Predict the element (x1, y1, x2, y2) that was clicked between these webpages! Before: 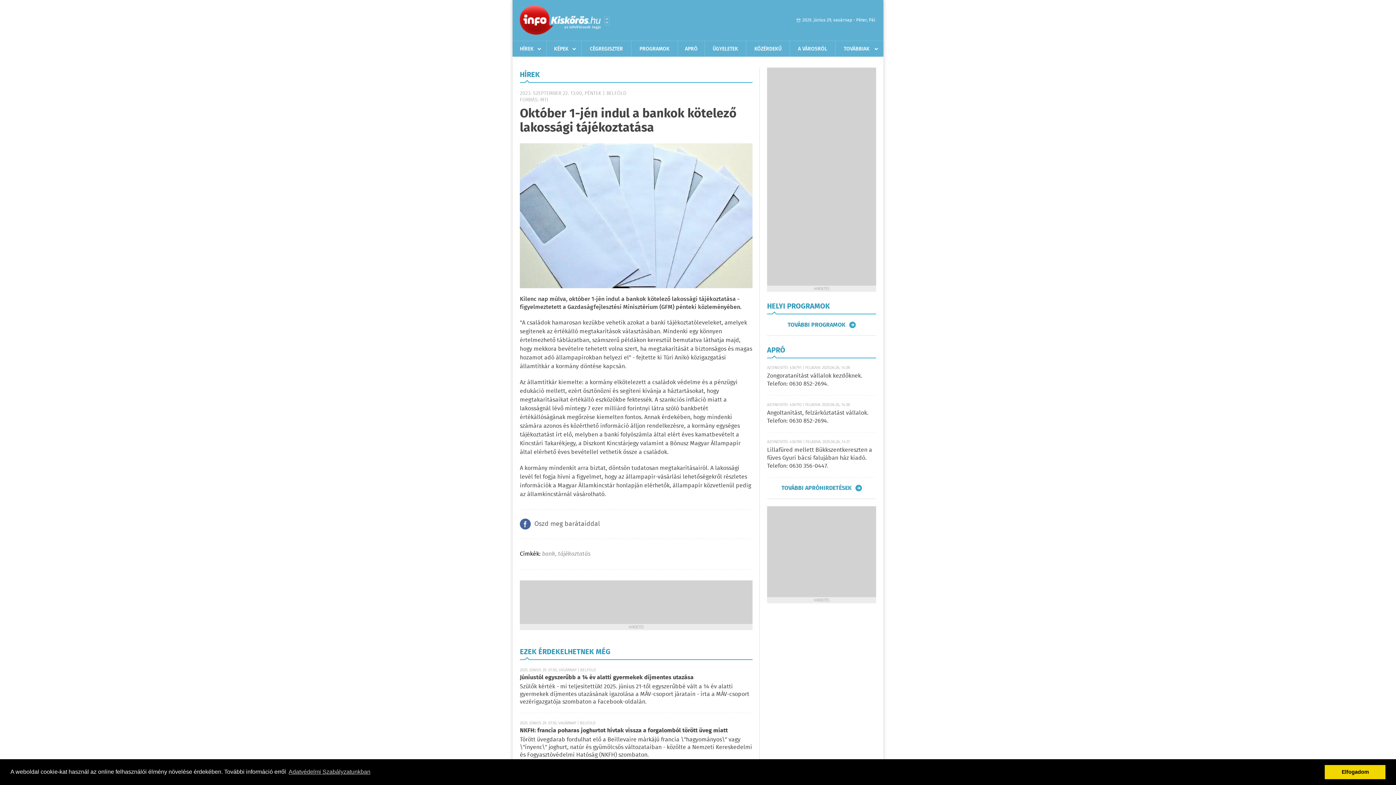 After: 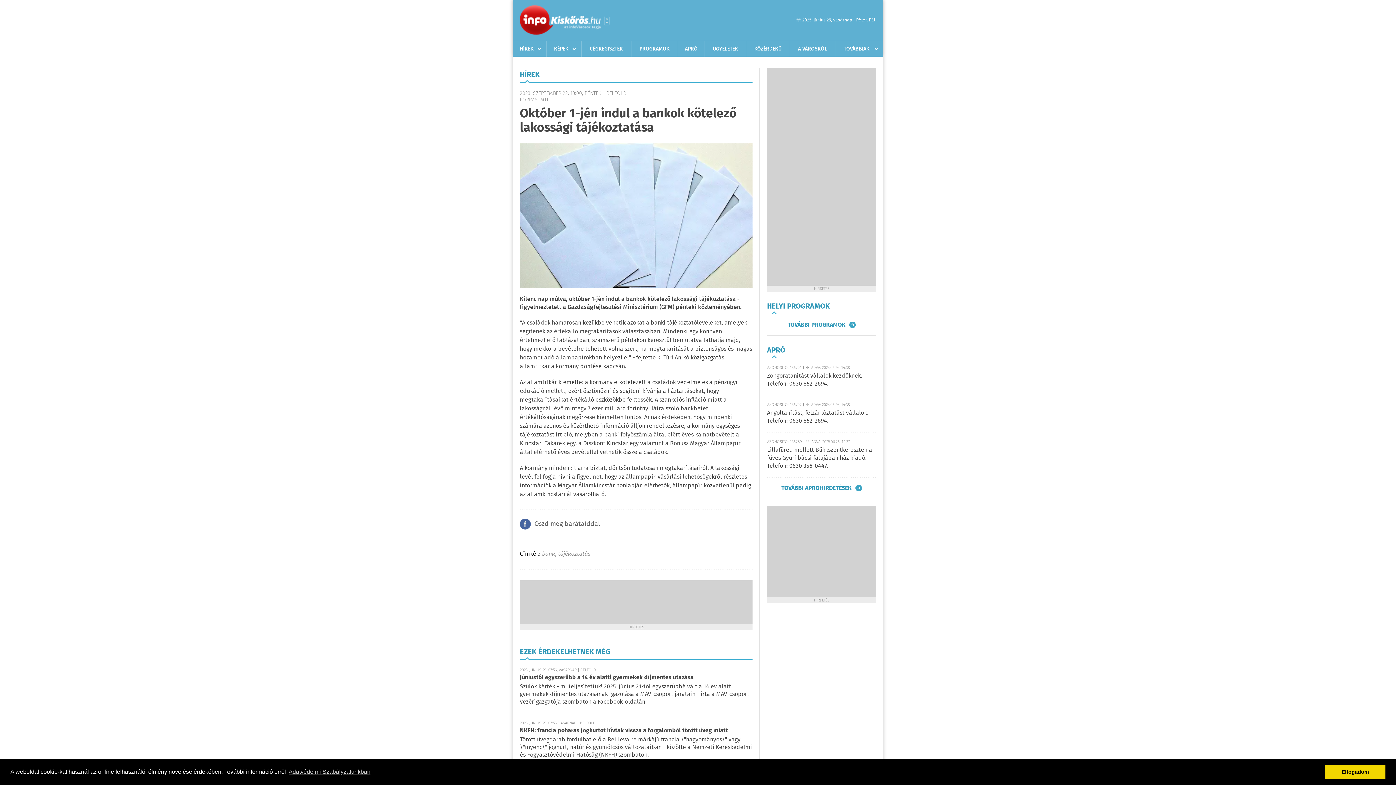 Action: bbox: (604, 16, 609, 25) label: Városlista